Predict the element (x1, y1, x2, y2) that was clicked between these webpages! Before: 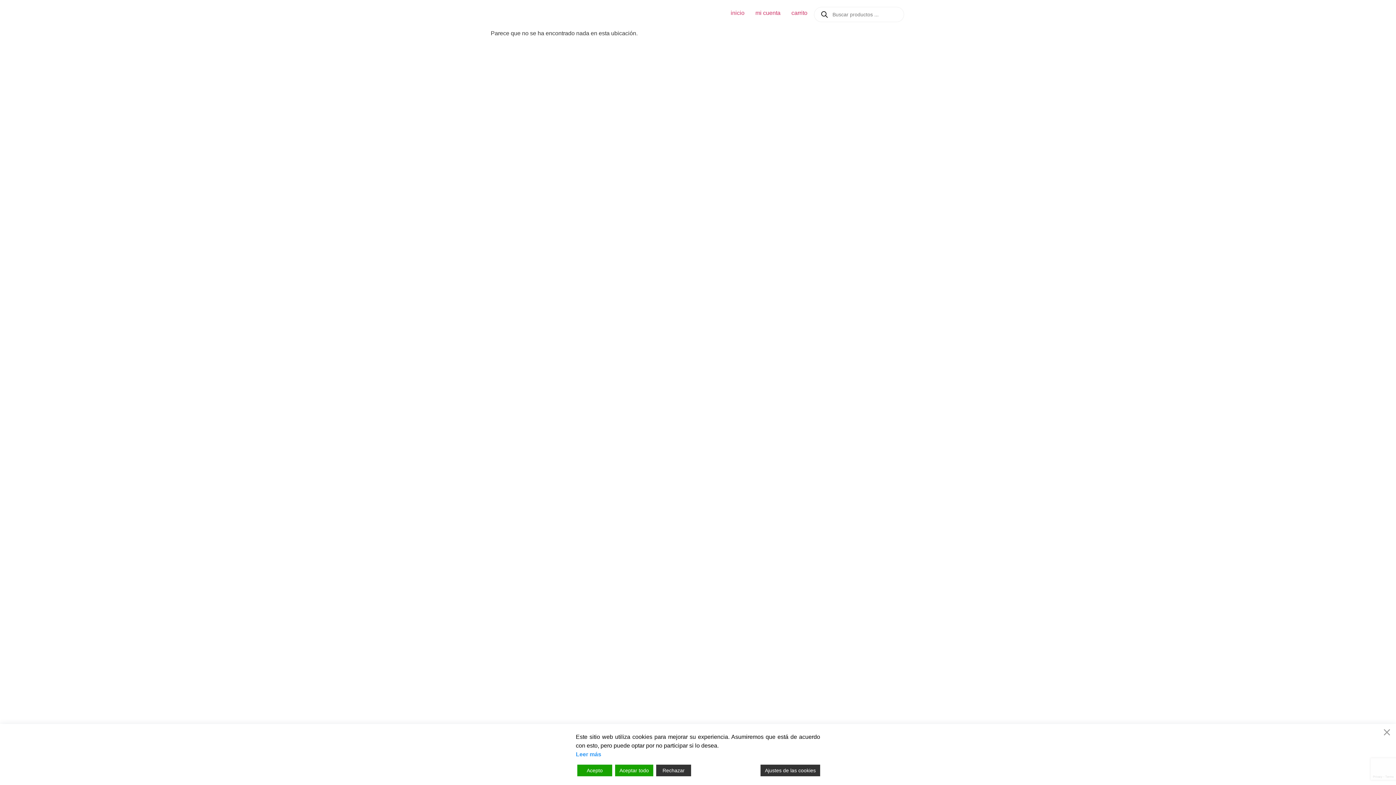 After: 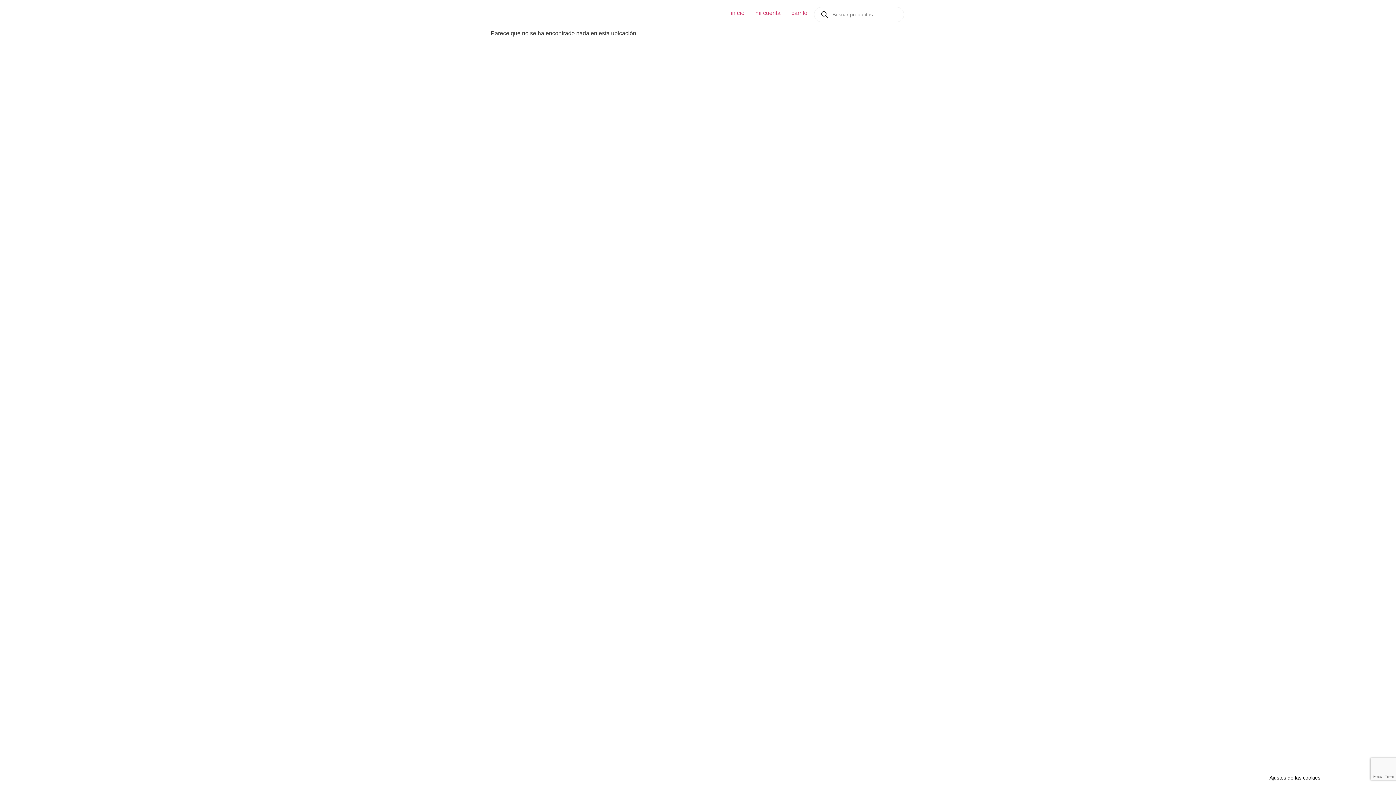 Action: bbox: (656, 765, 691, 776) label: Reject